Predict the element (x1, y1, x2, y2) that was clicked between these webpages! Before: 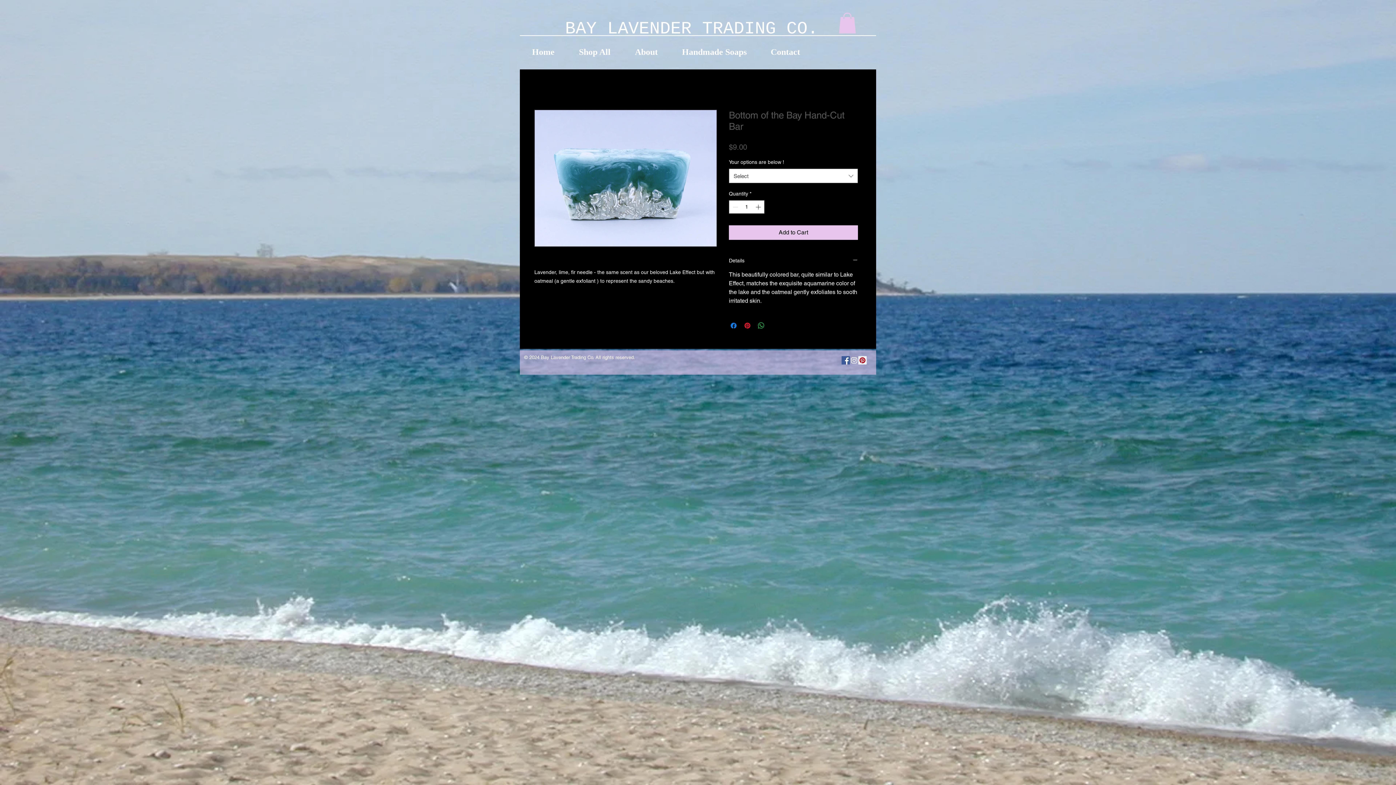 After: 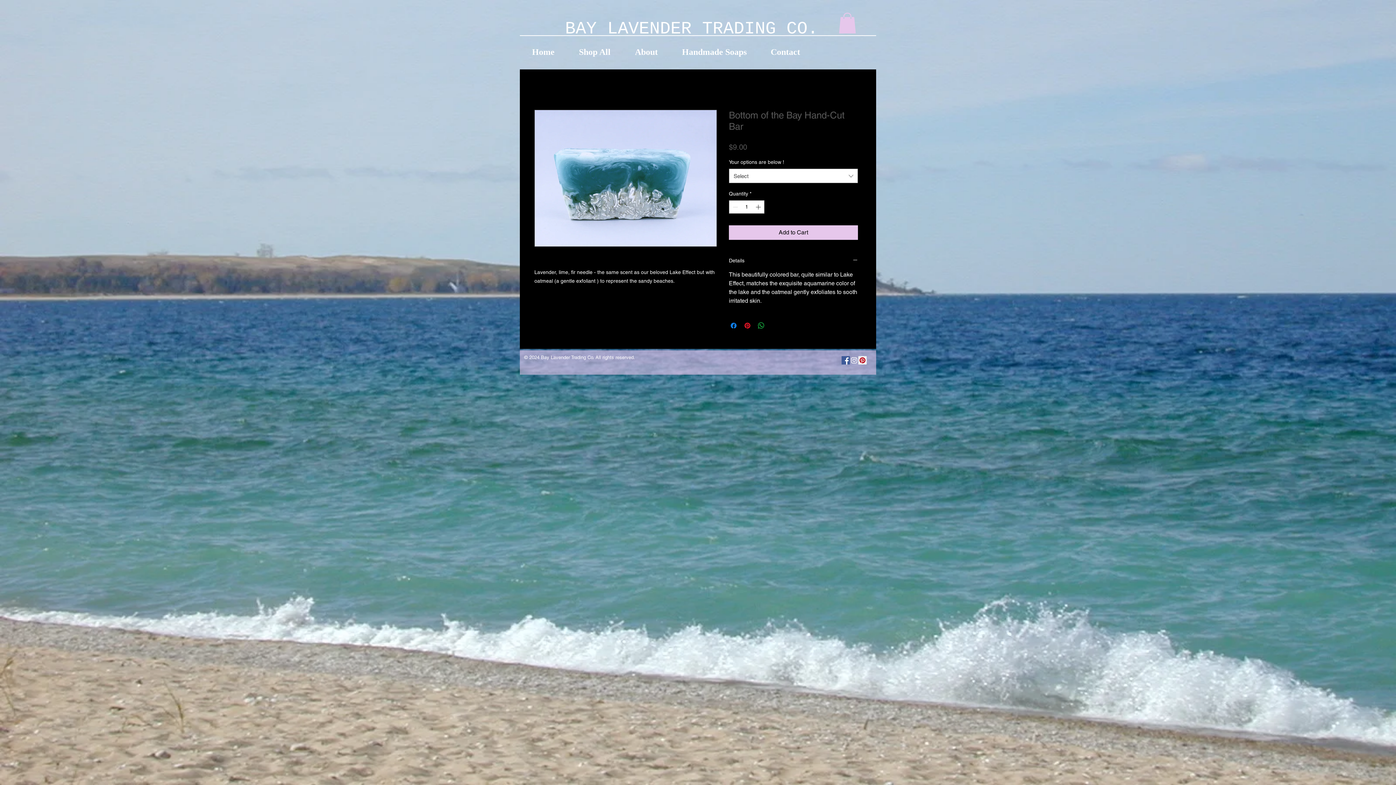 Action: bbox: (838, 12, 856, 33)